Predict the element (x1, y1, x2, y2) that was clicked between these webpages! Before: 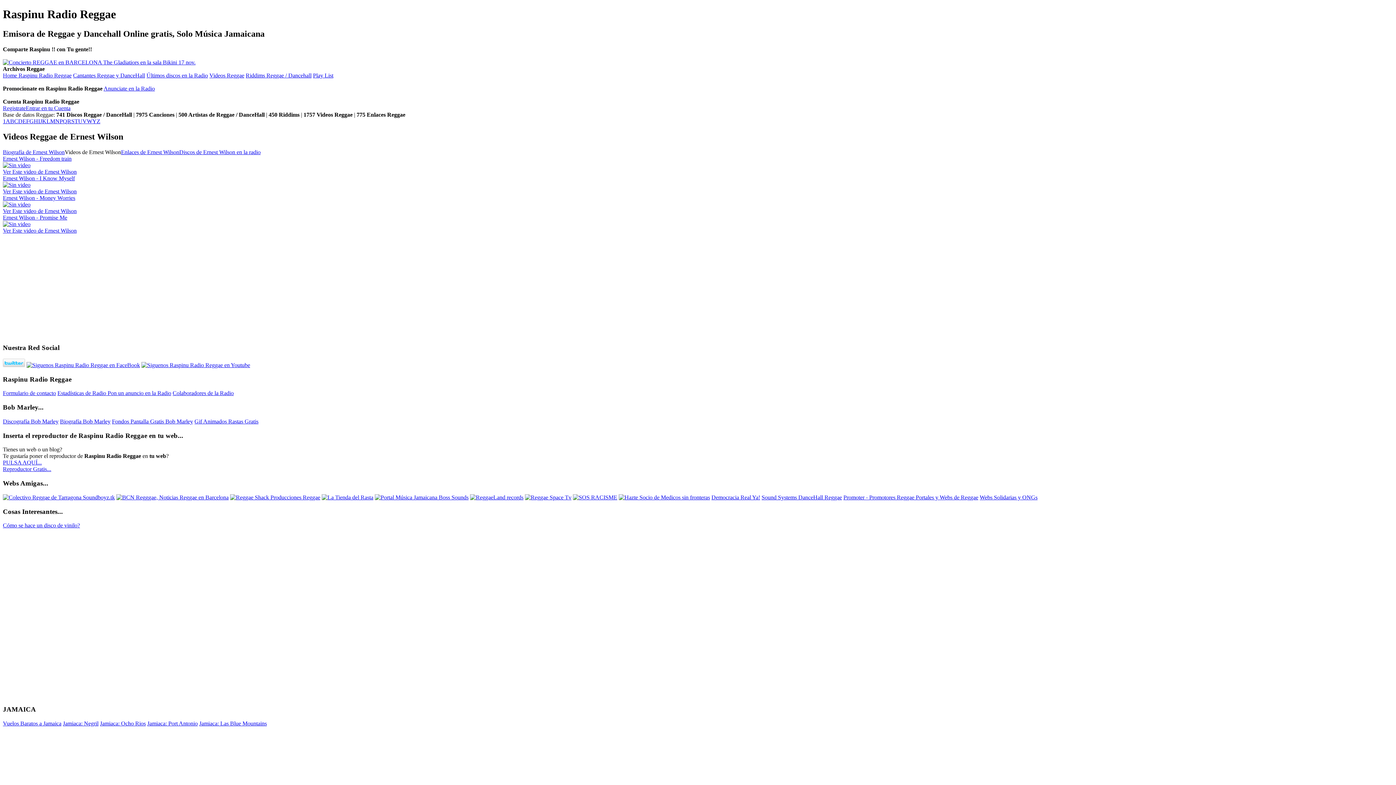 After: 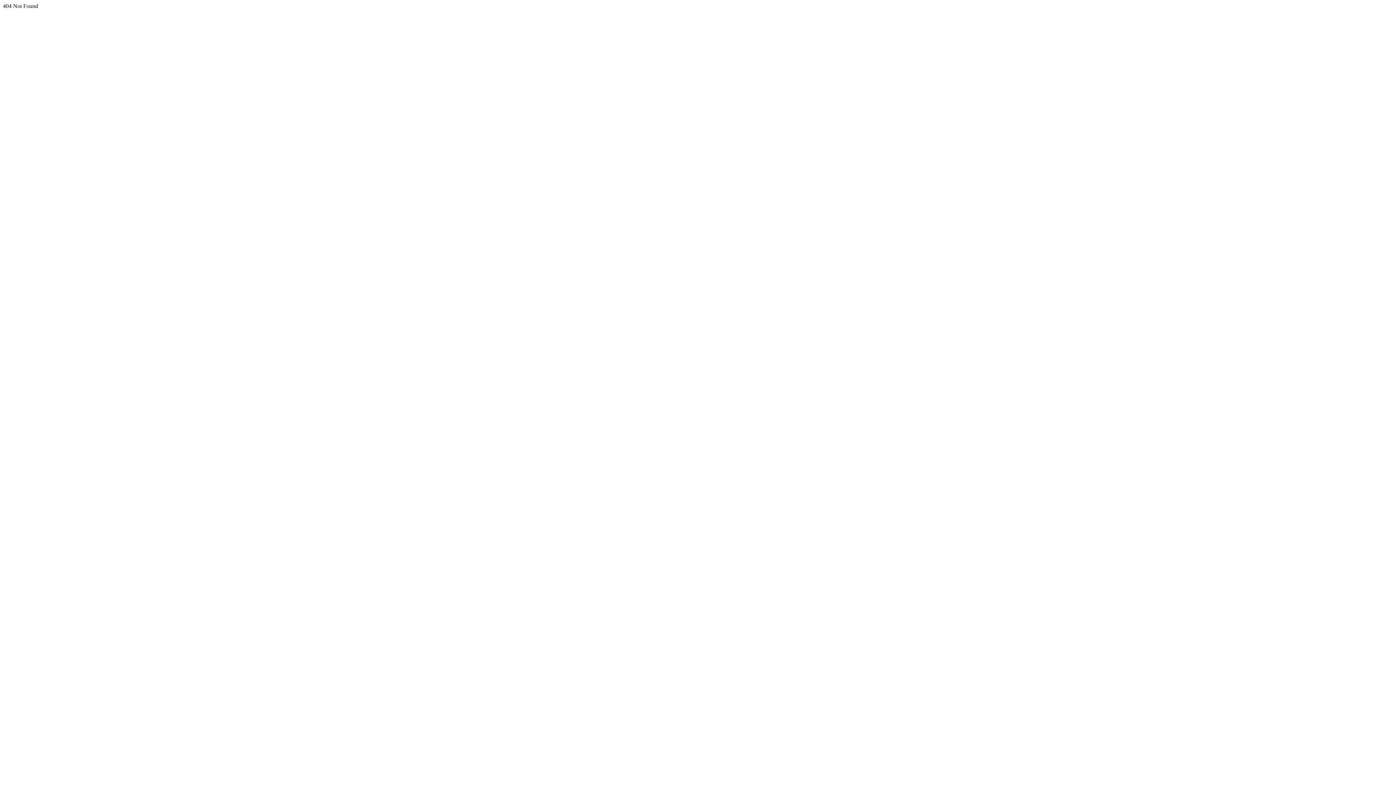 Action: label: Ver Este video de Ernest Wilson bbox: (2, 207, 76, 214)